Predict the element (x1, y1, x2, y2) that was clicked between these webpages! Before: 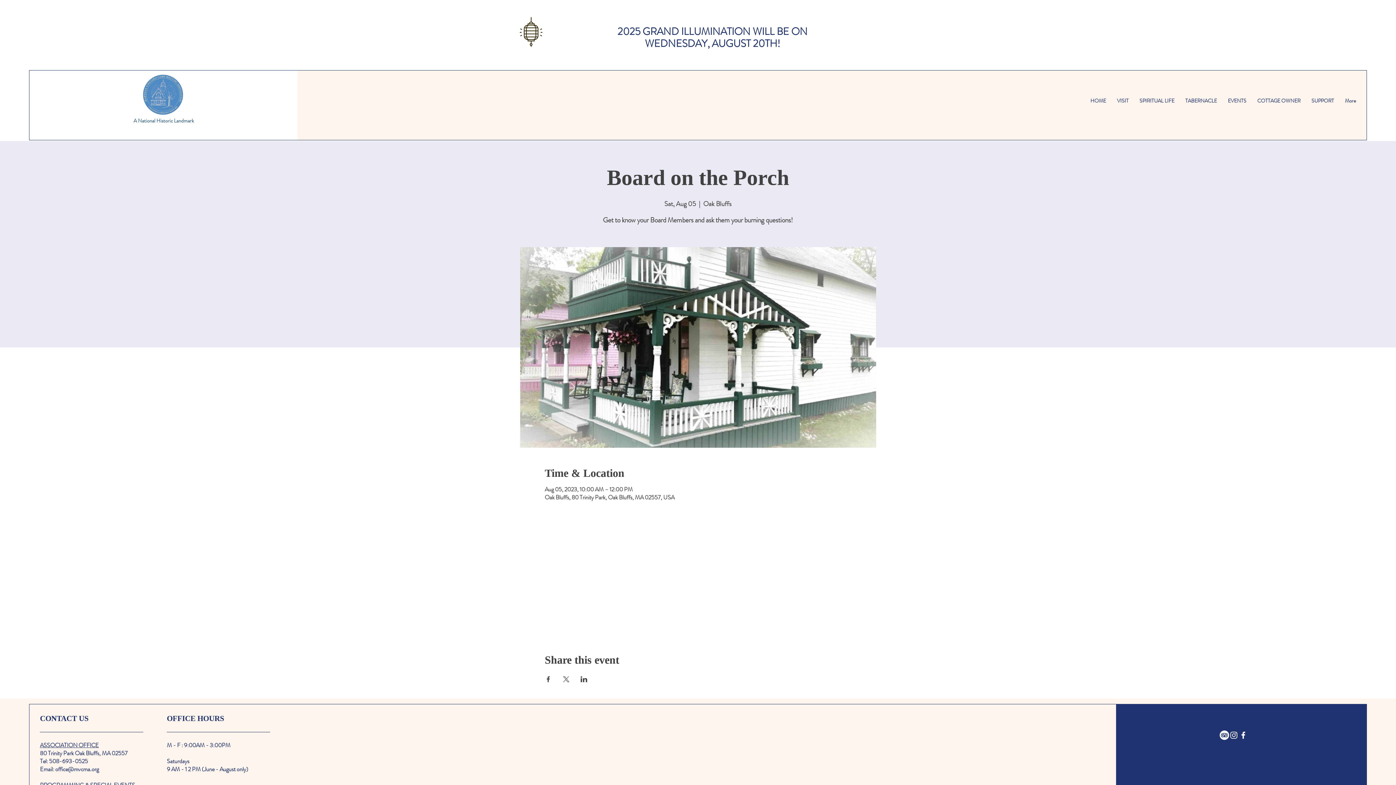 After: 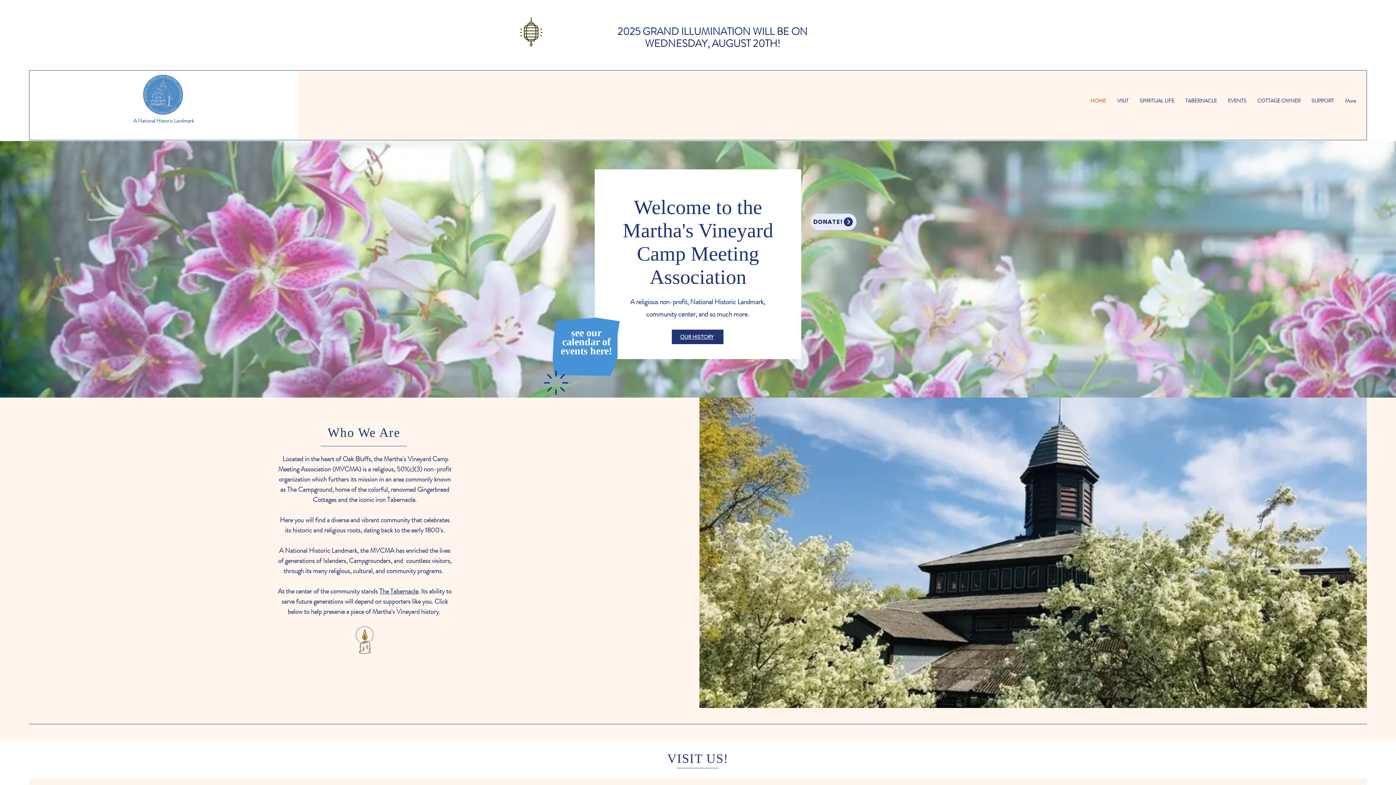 Action: label: HOME bbox: (1085, 91, 1111, 109)